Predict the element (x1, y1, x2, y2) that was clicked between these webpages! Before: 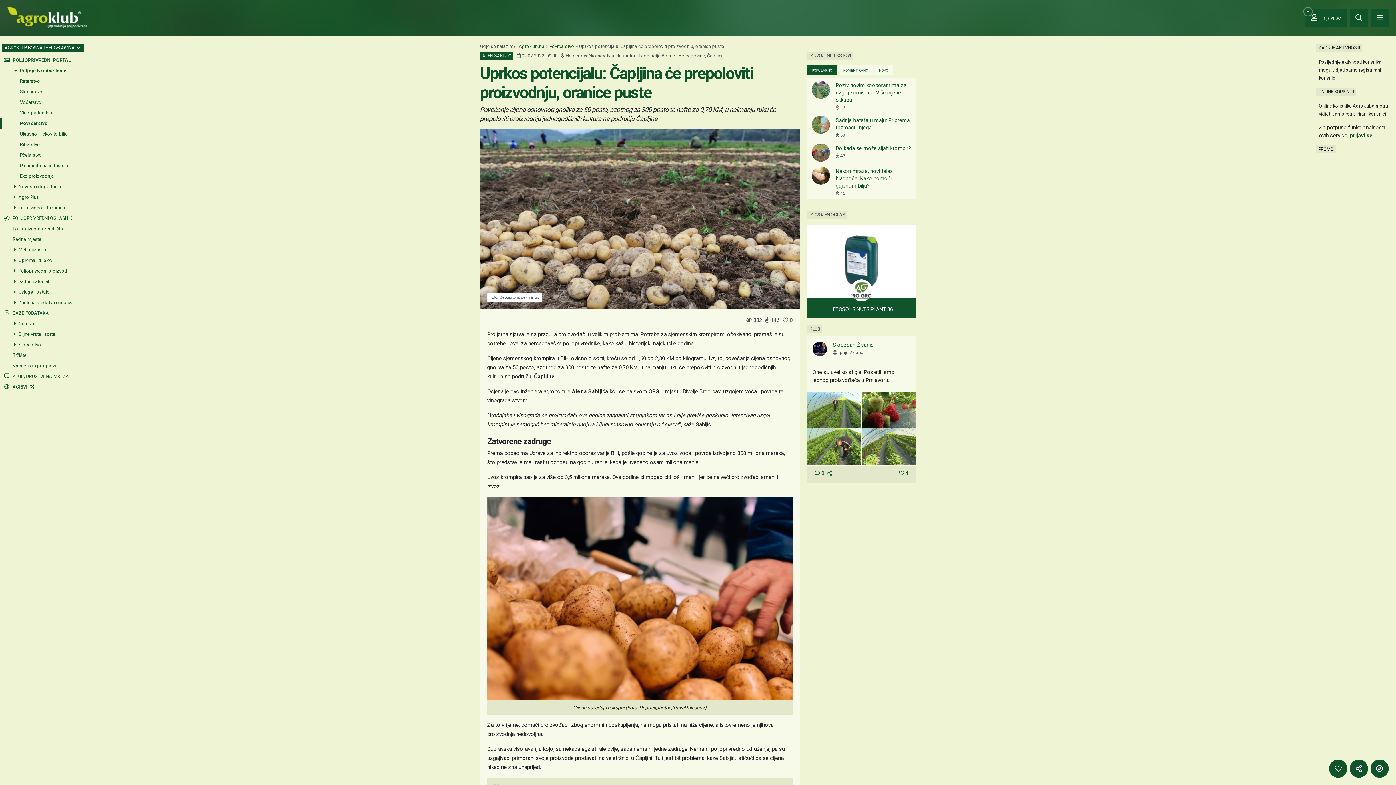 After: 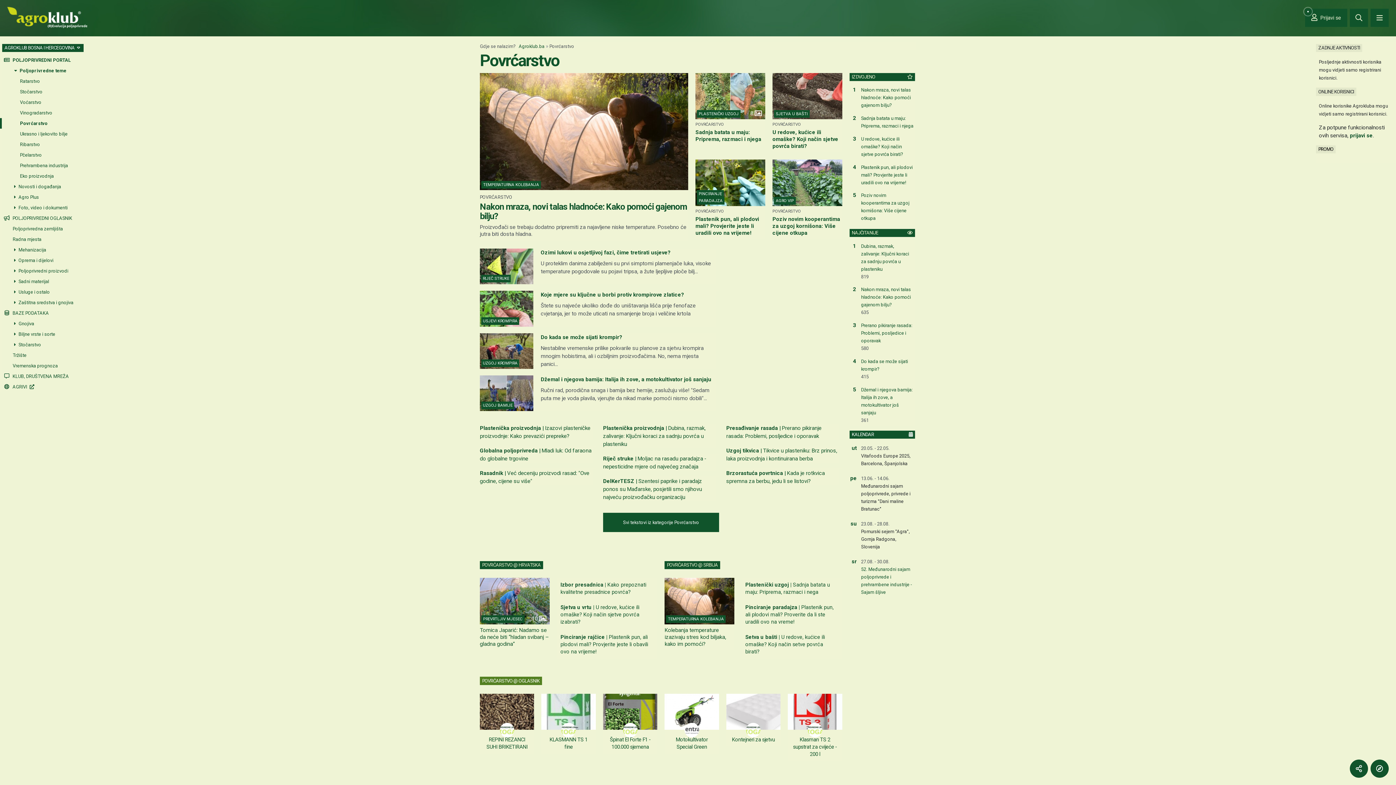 Action: label: Povrćarstvo bbox: (0, 118, 78, 128)